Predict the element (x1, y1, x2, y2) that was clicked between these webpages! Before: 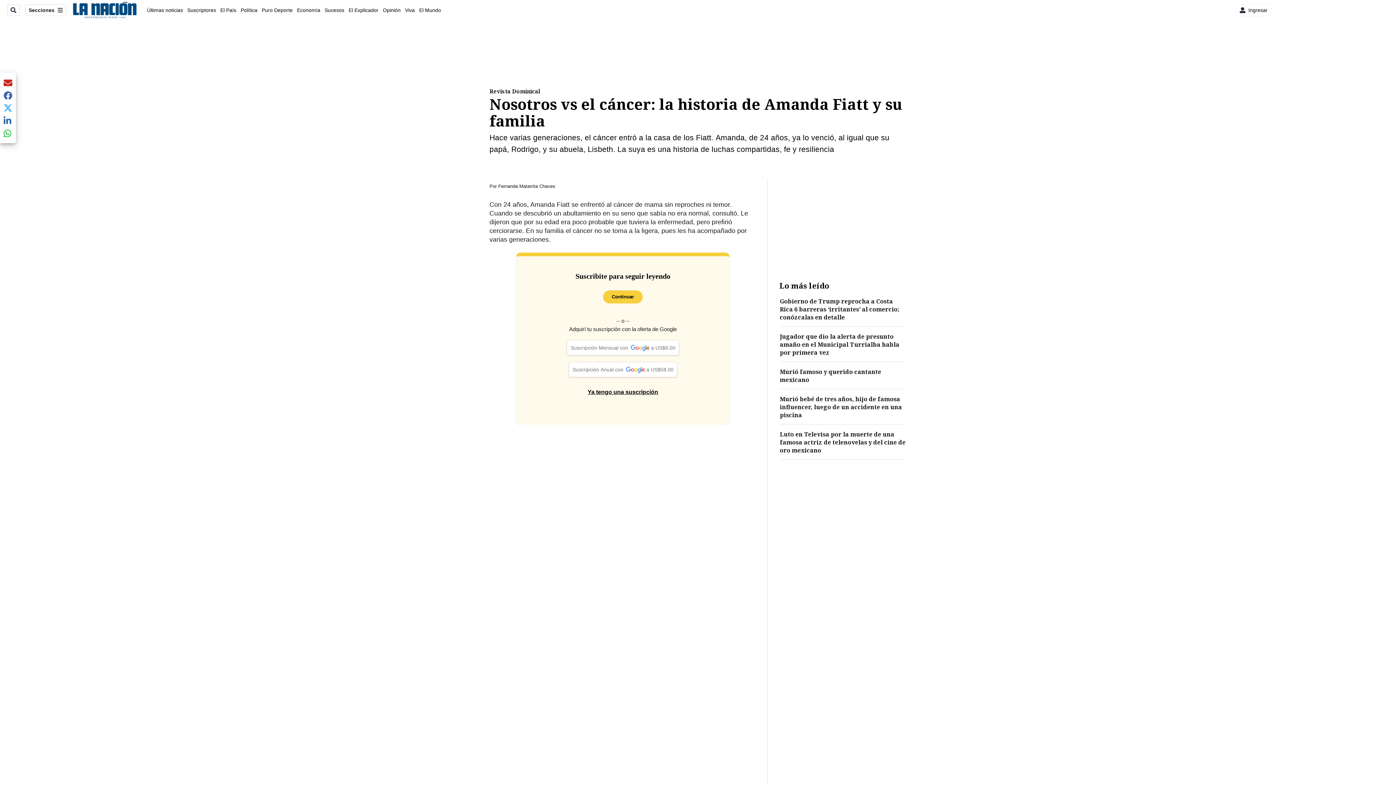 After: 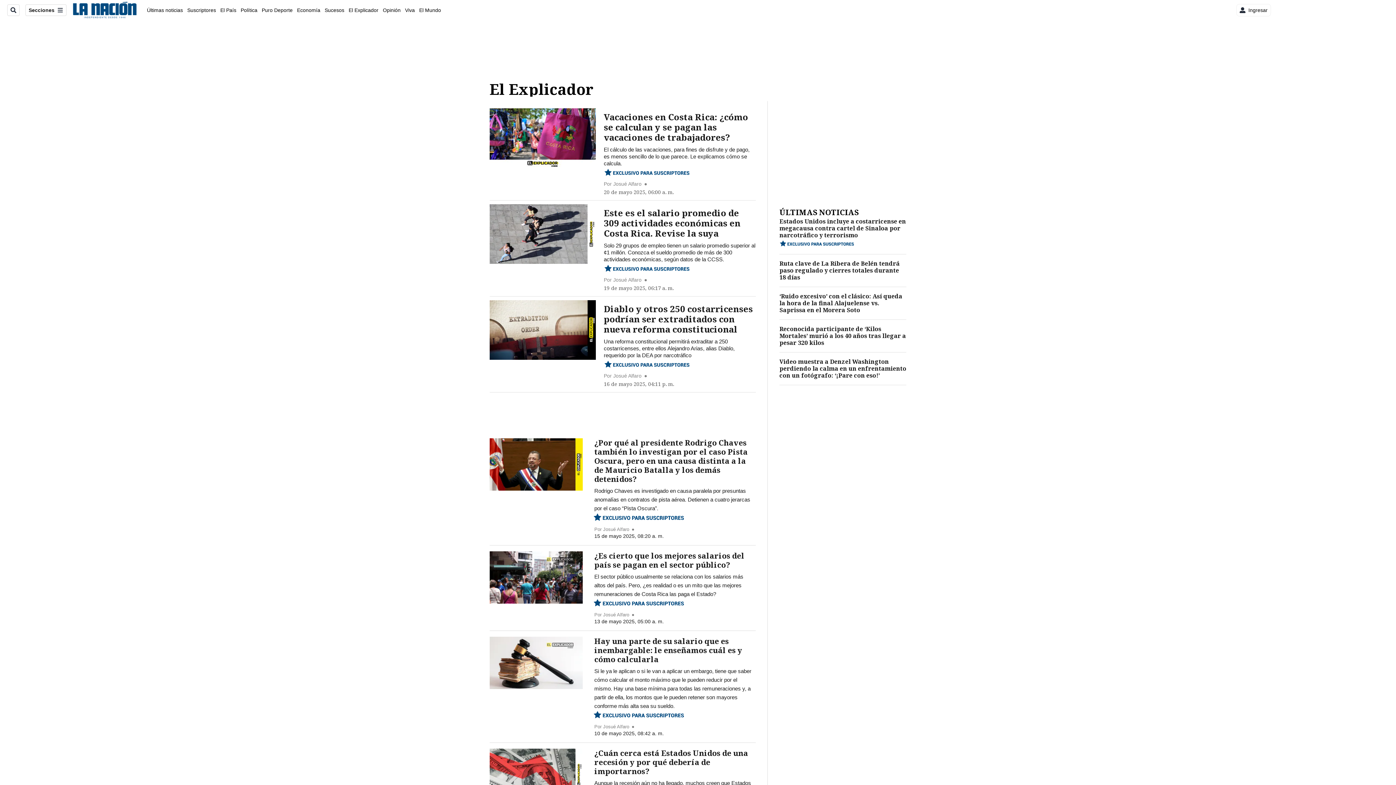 Action: label: El Explicador bbox: (348, 7, 378, 12)